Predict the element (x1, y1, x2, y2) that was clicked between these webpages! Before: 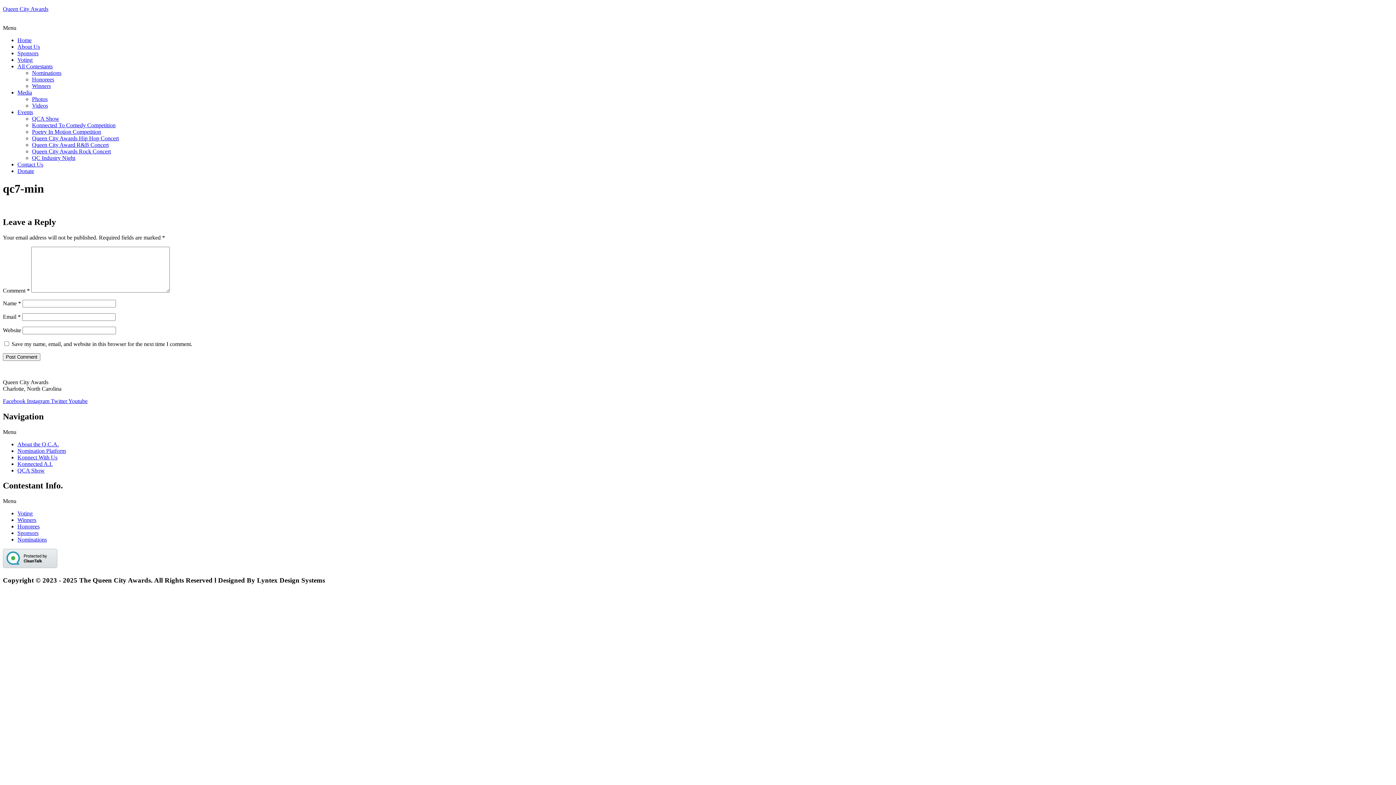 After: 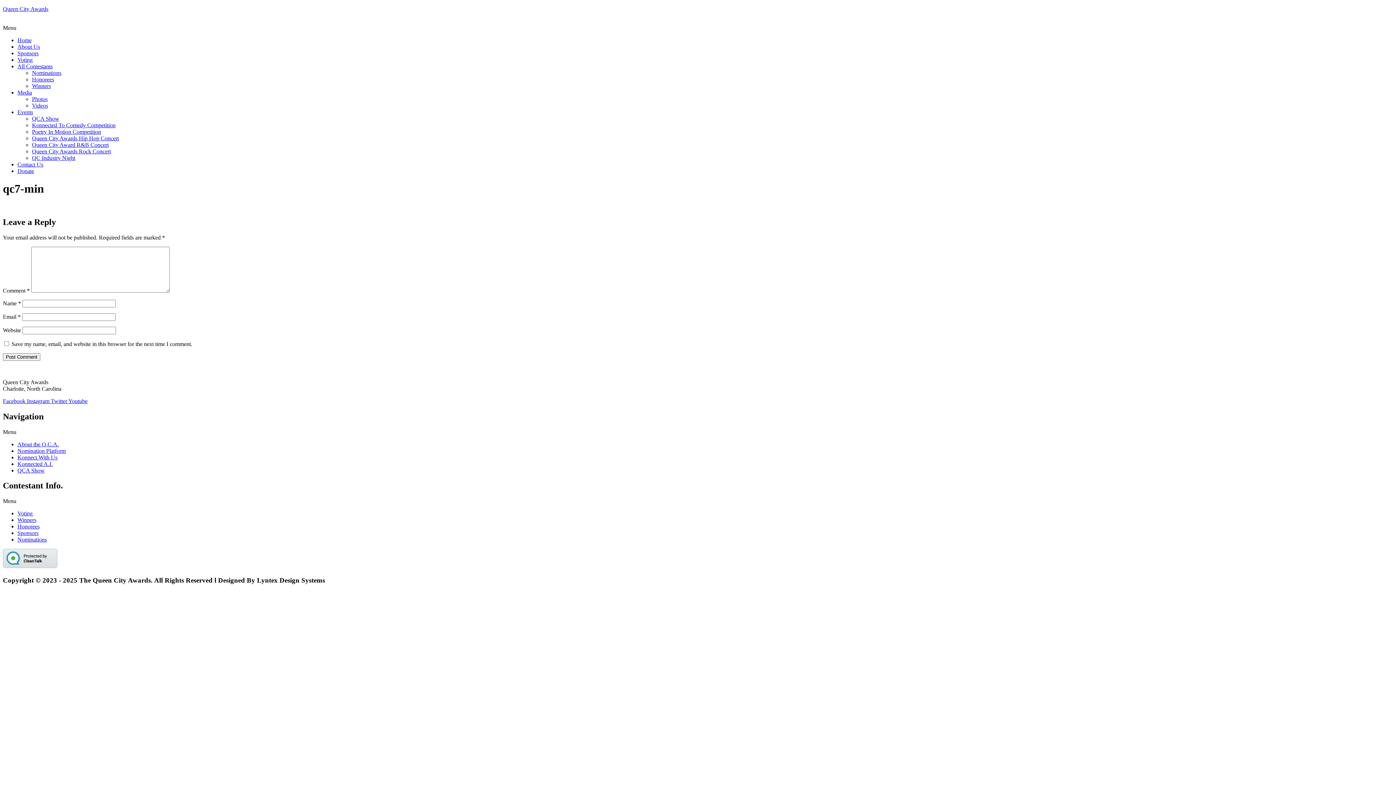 Action: label: Youtube bbox: (68, 398, 87, 404)